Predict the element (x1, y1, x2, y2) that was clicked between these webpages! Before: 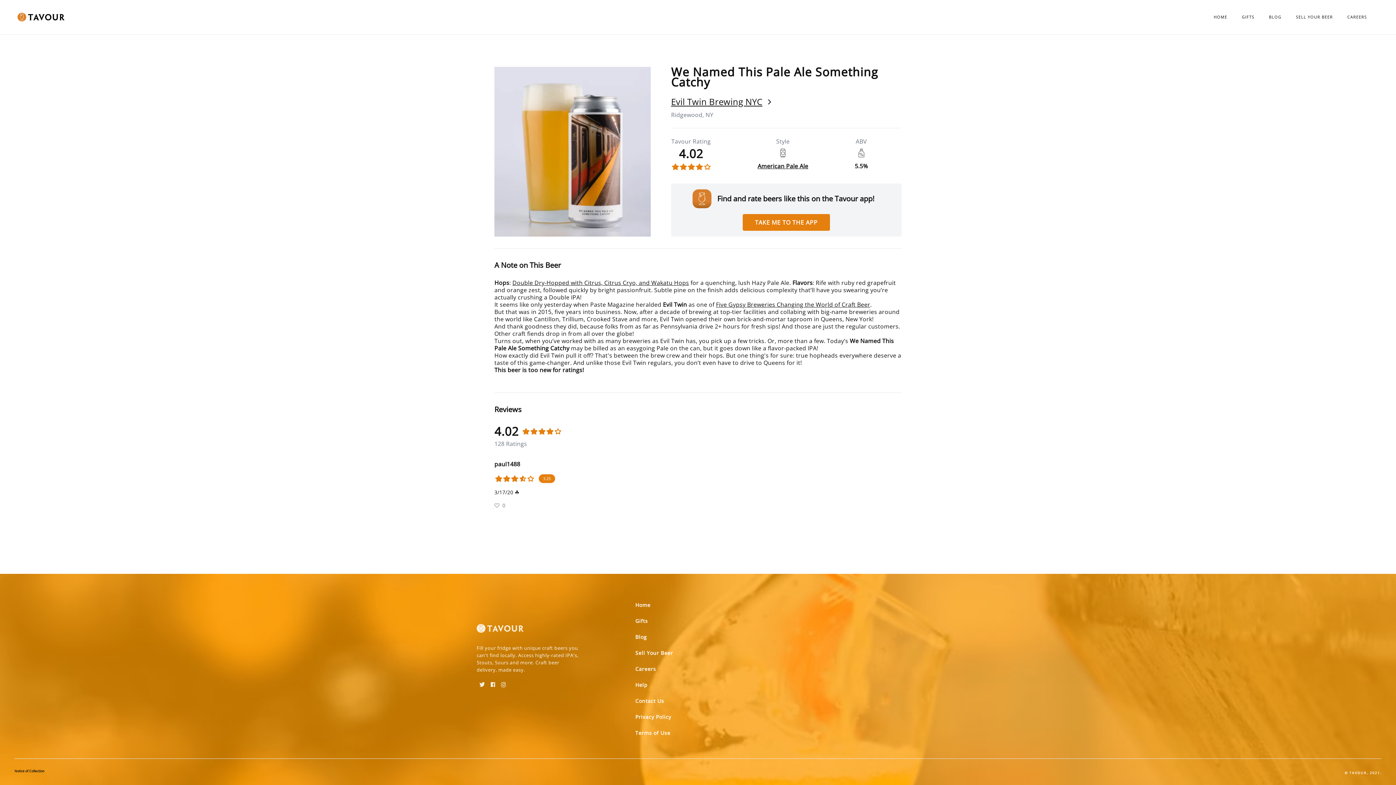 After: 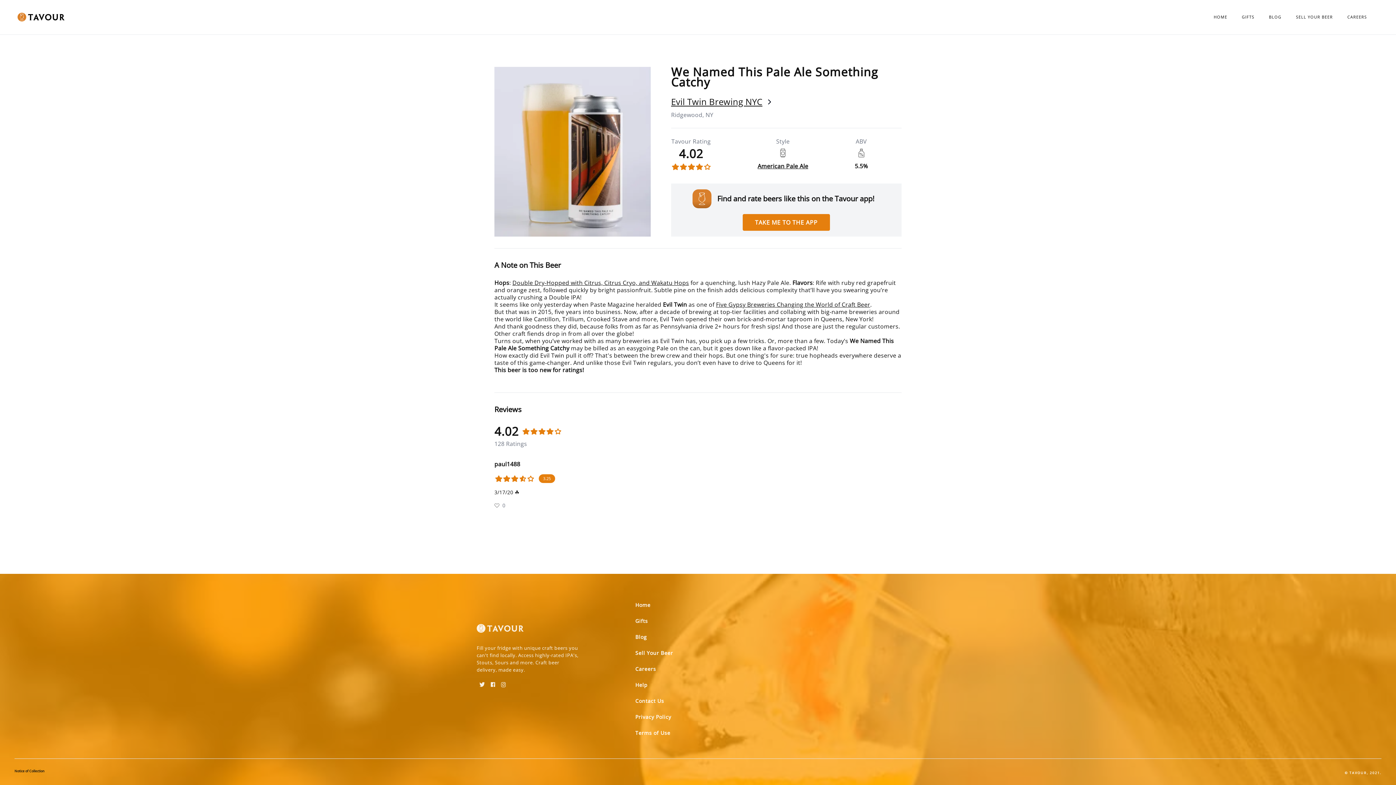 Action: label: TAKE ME TO THE APP bbox: (742, 214, 830, 230)